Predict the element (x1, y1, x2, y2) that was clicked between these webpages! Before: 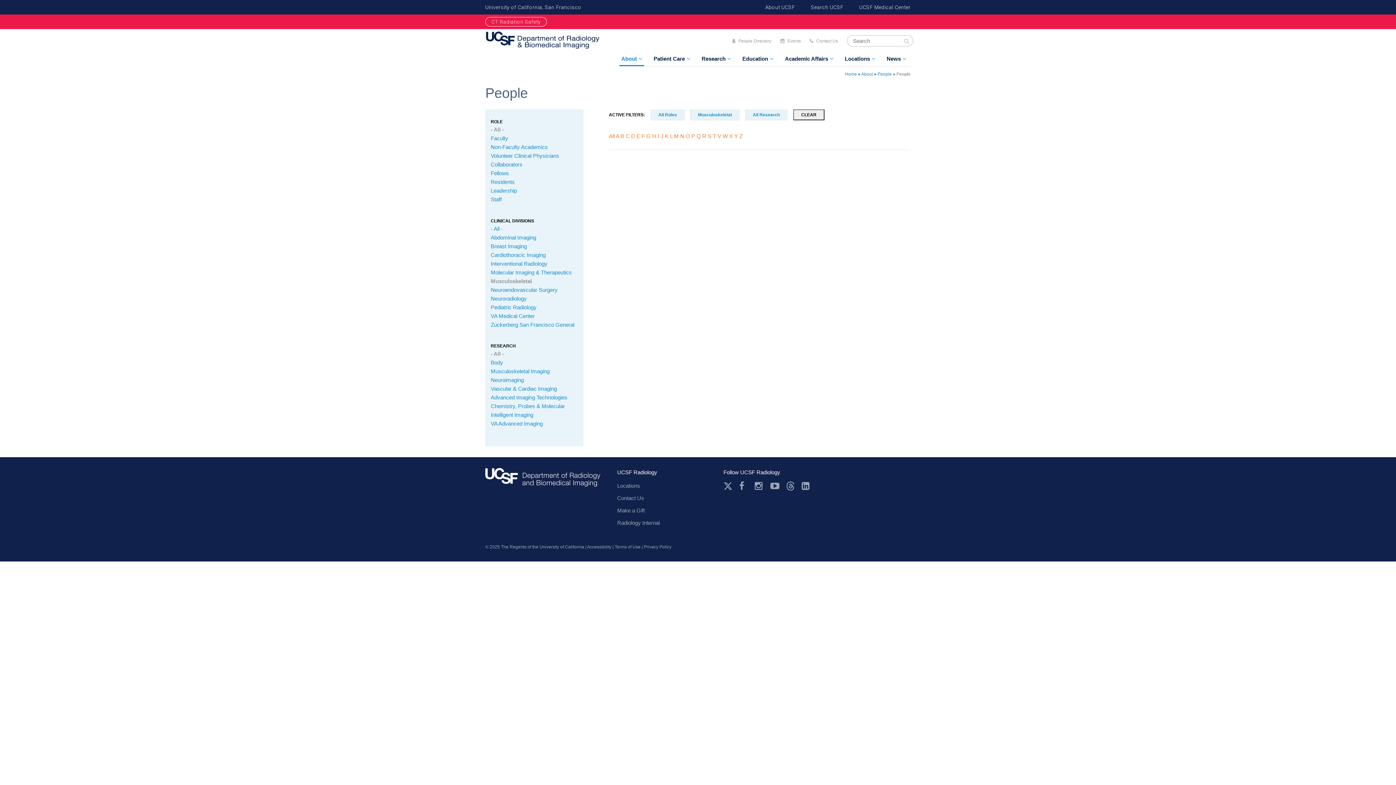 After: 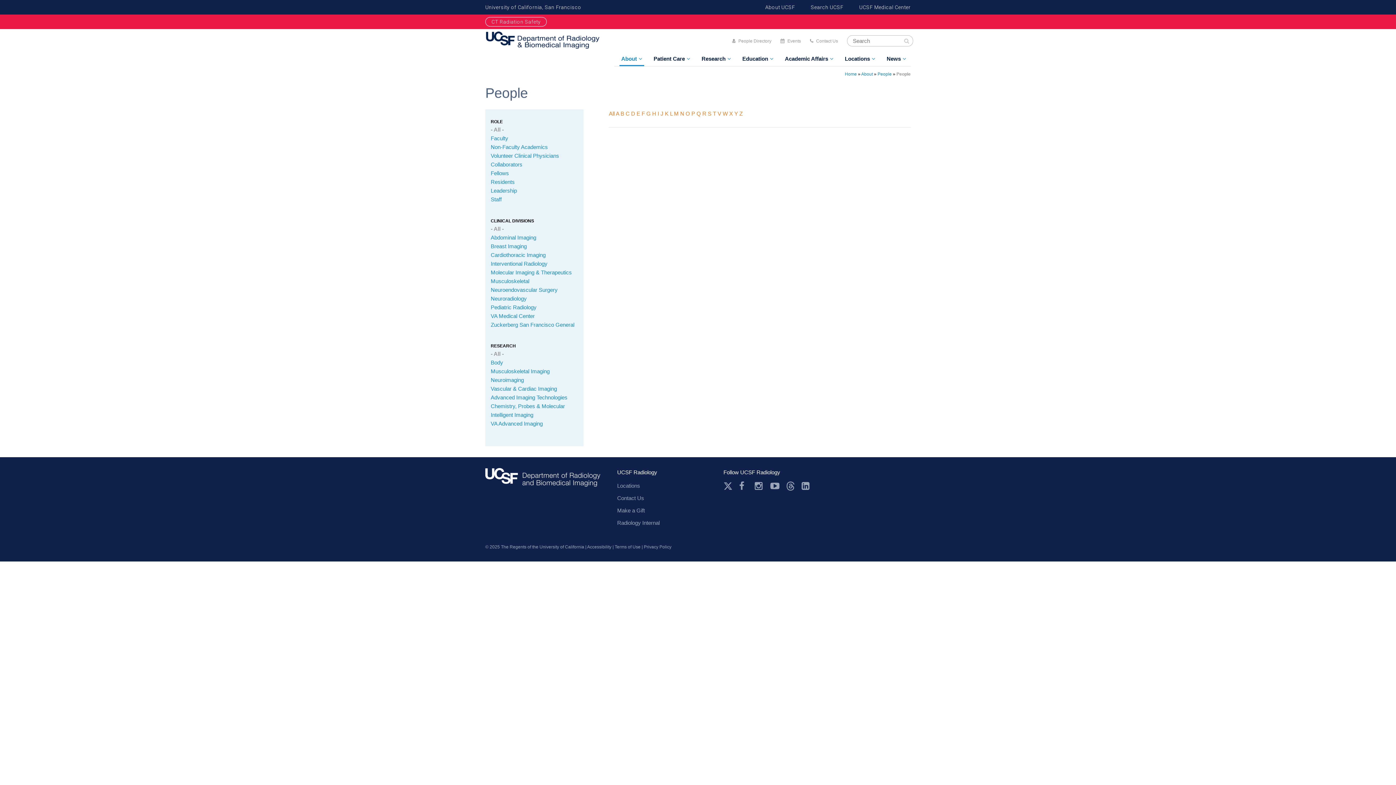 Action: bbox: (490, 225, 502, 231) label: - All -